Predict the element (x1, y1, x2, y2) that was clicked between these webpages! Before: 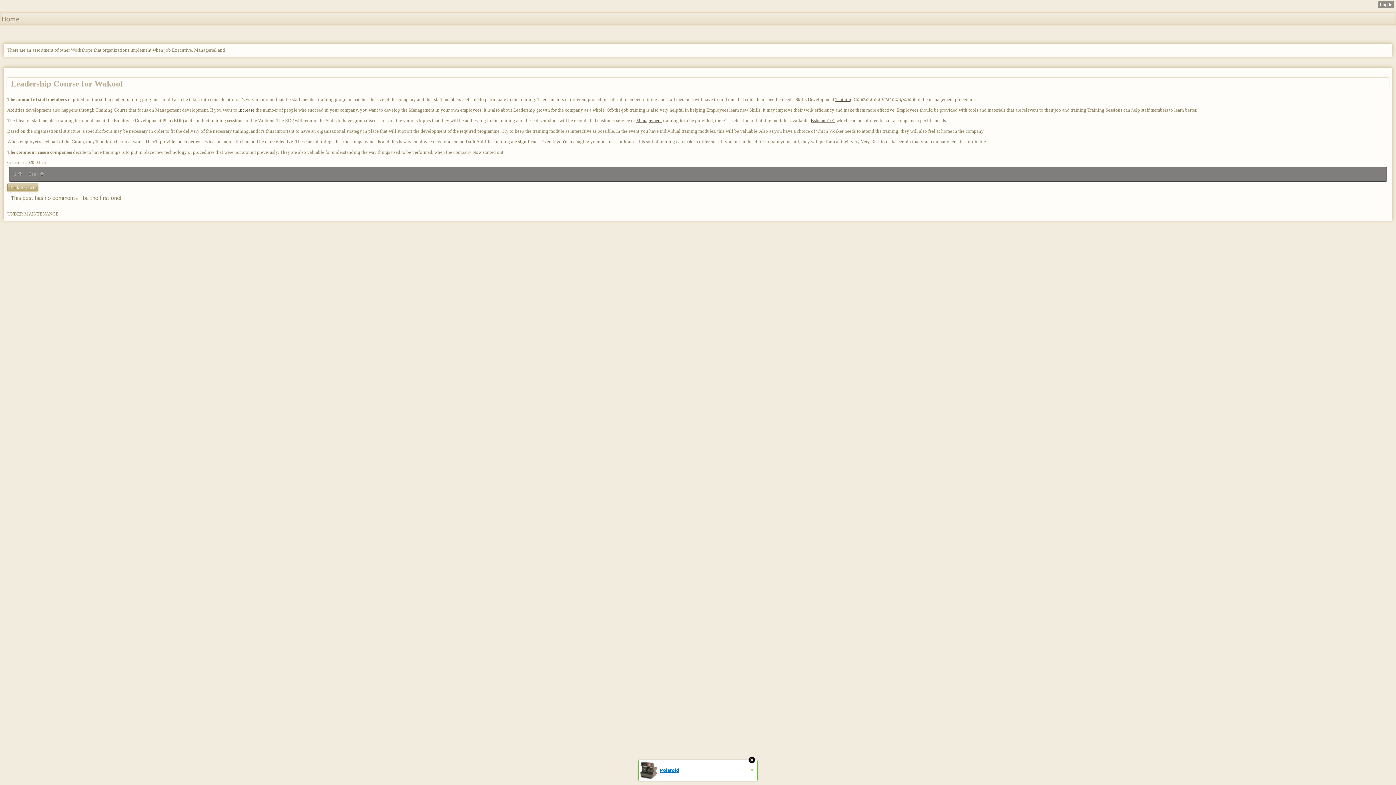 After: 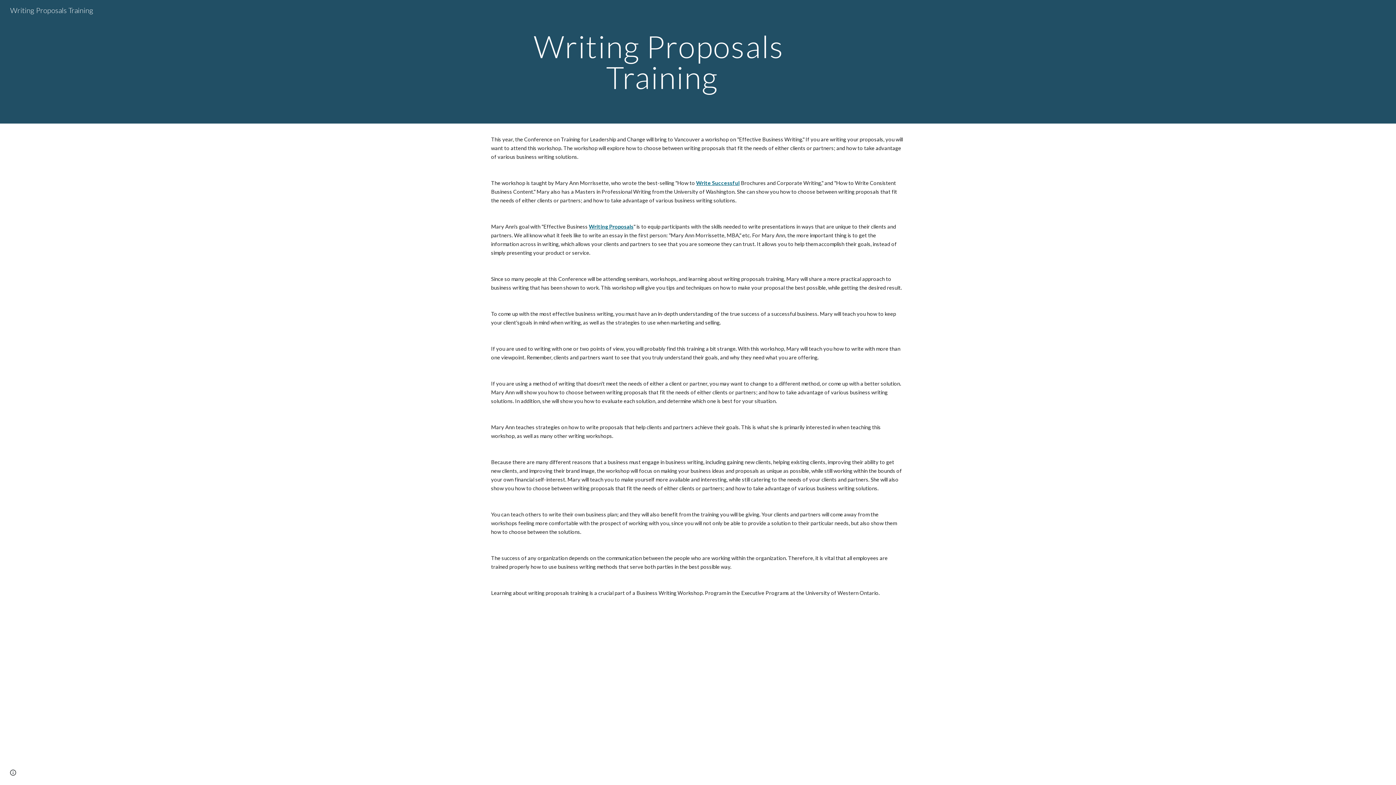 Action: bbox: (810, 117, 835, 123) label: Bsbcmm101